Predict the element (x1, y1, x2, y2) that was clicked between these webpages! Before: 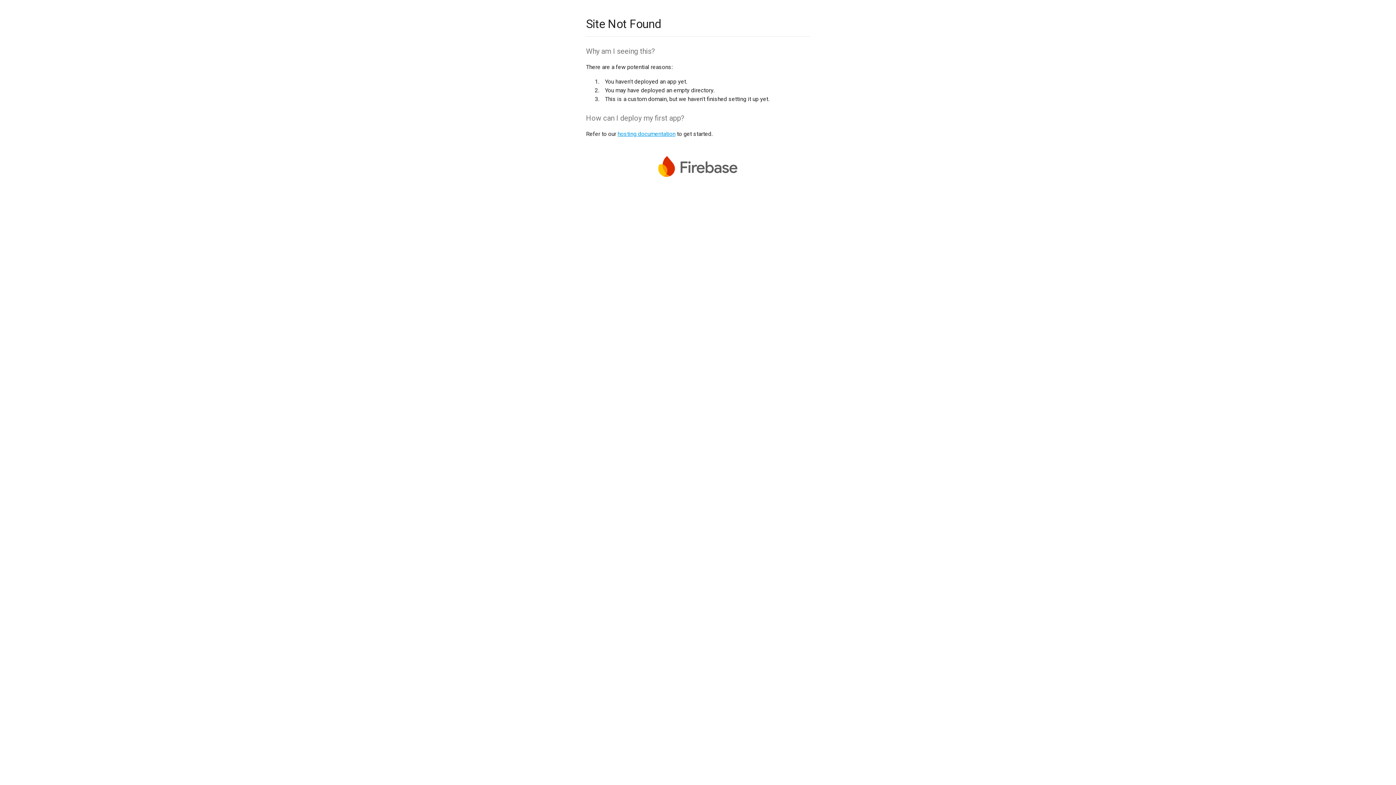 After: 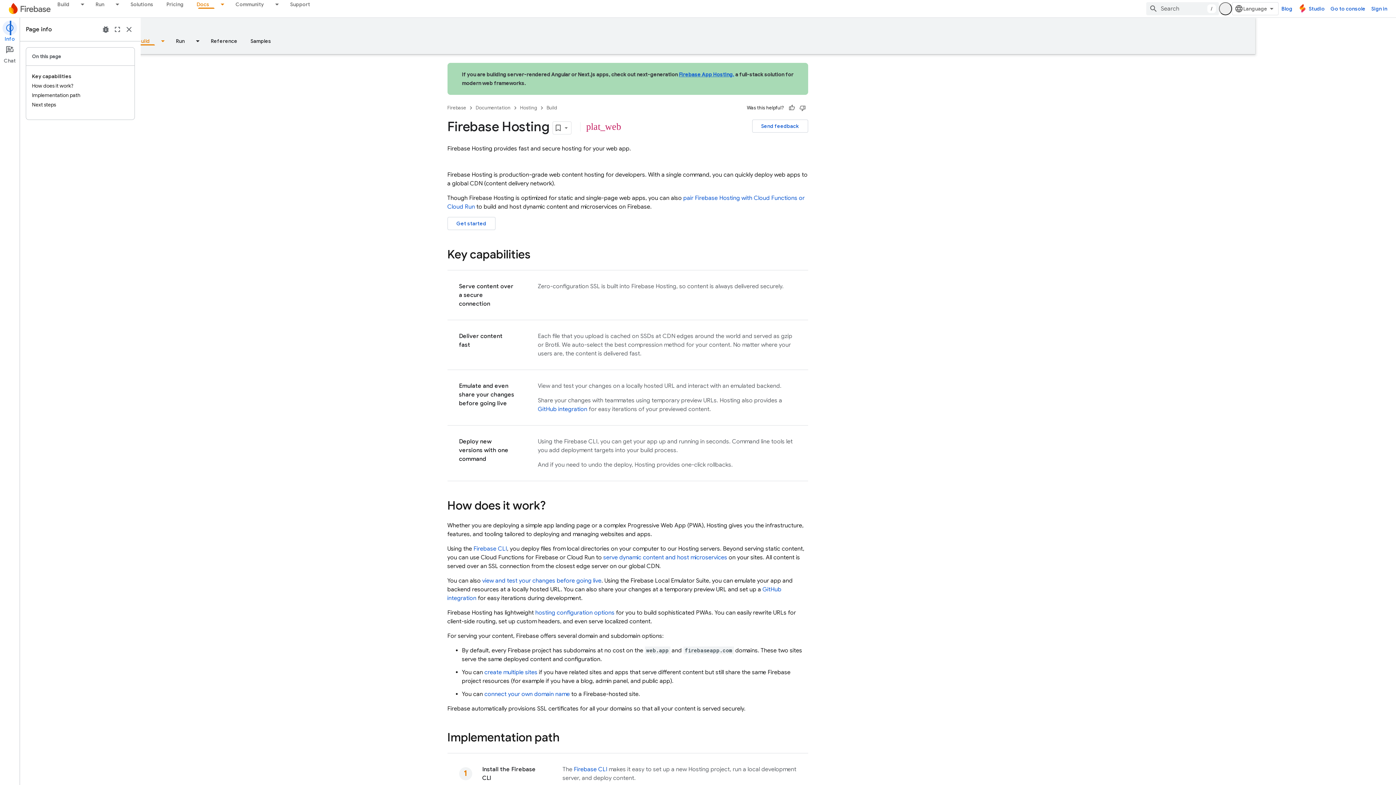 Action: bbox: (617, 130, 675, 137) label: hosting documentation